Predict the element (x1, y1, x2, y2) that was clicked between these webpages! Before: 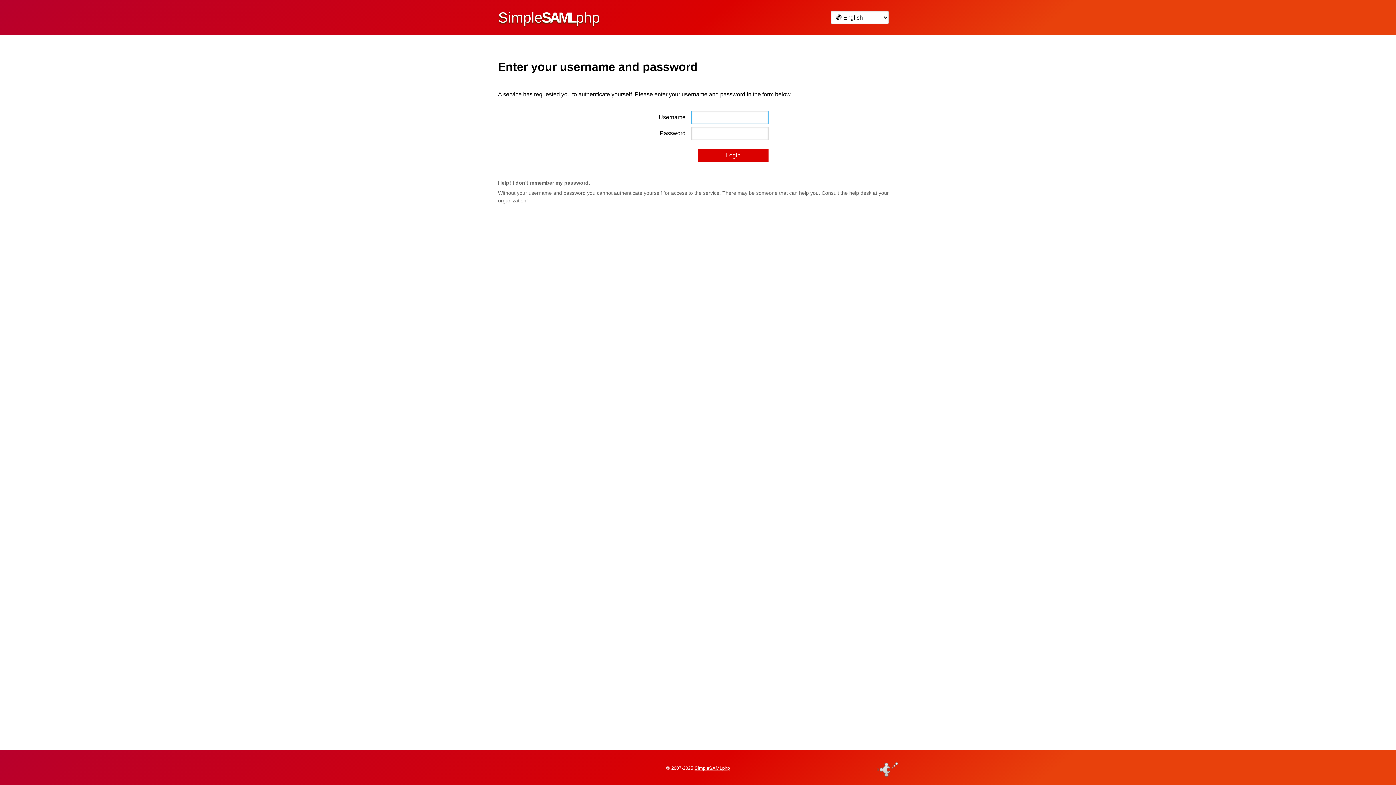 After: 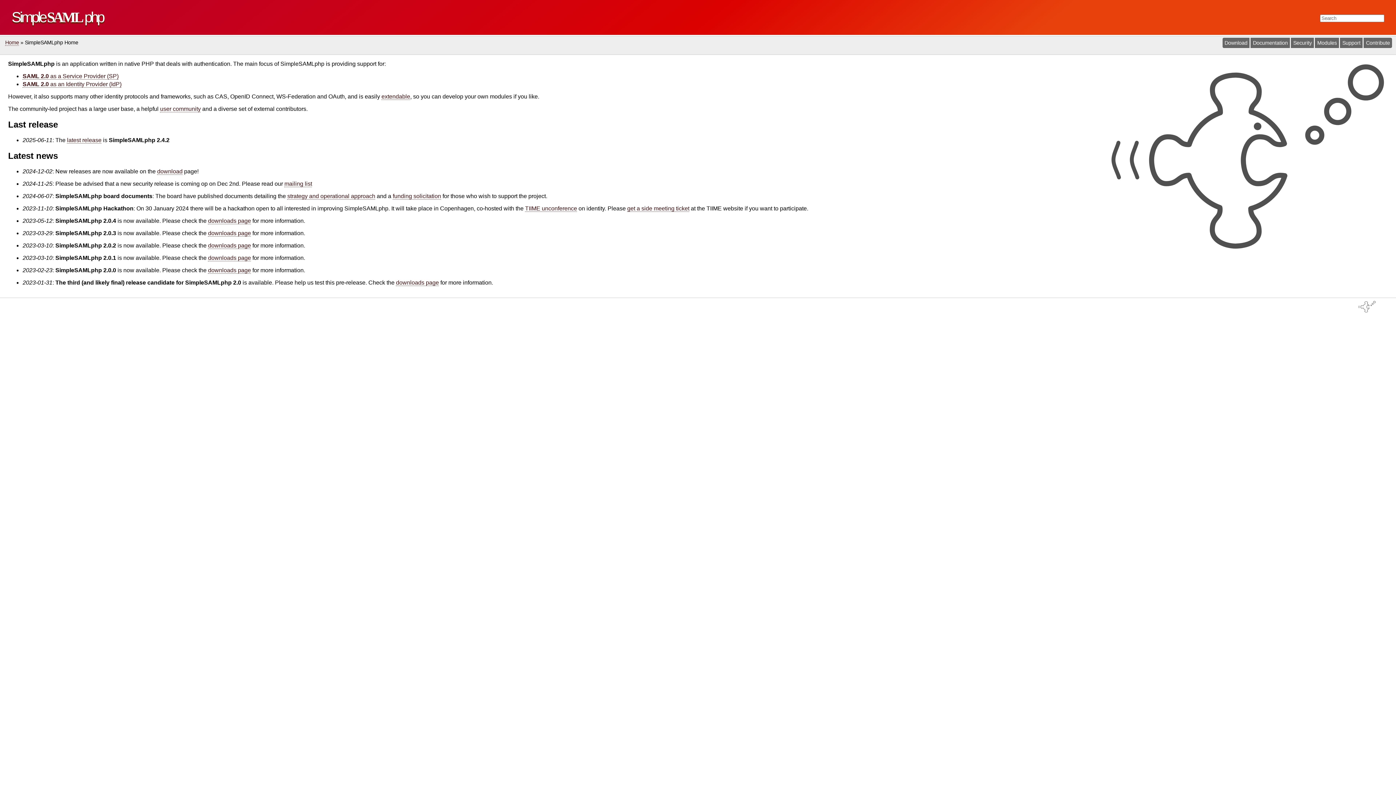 Action: label: SimpleSAMLphp bbox: (694, 765, 730, 771)